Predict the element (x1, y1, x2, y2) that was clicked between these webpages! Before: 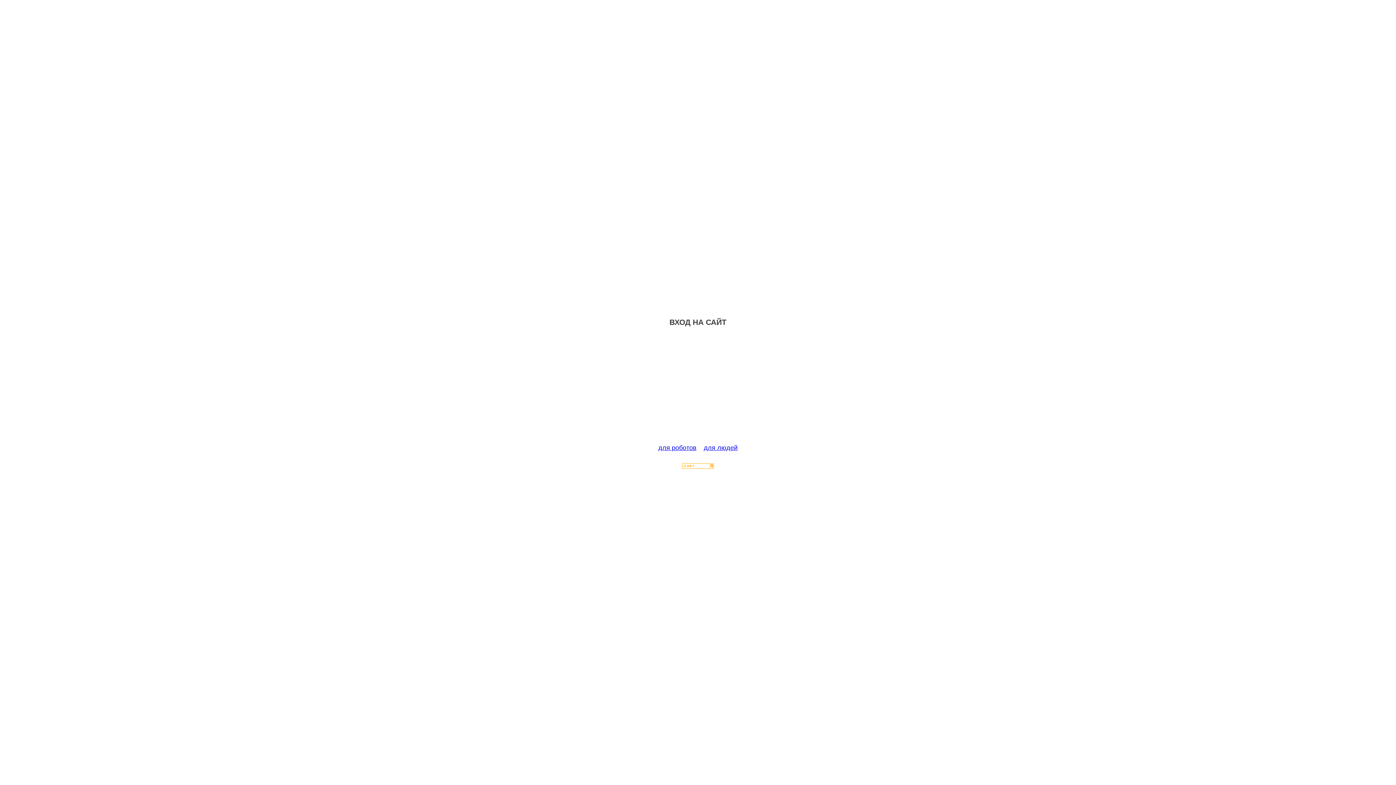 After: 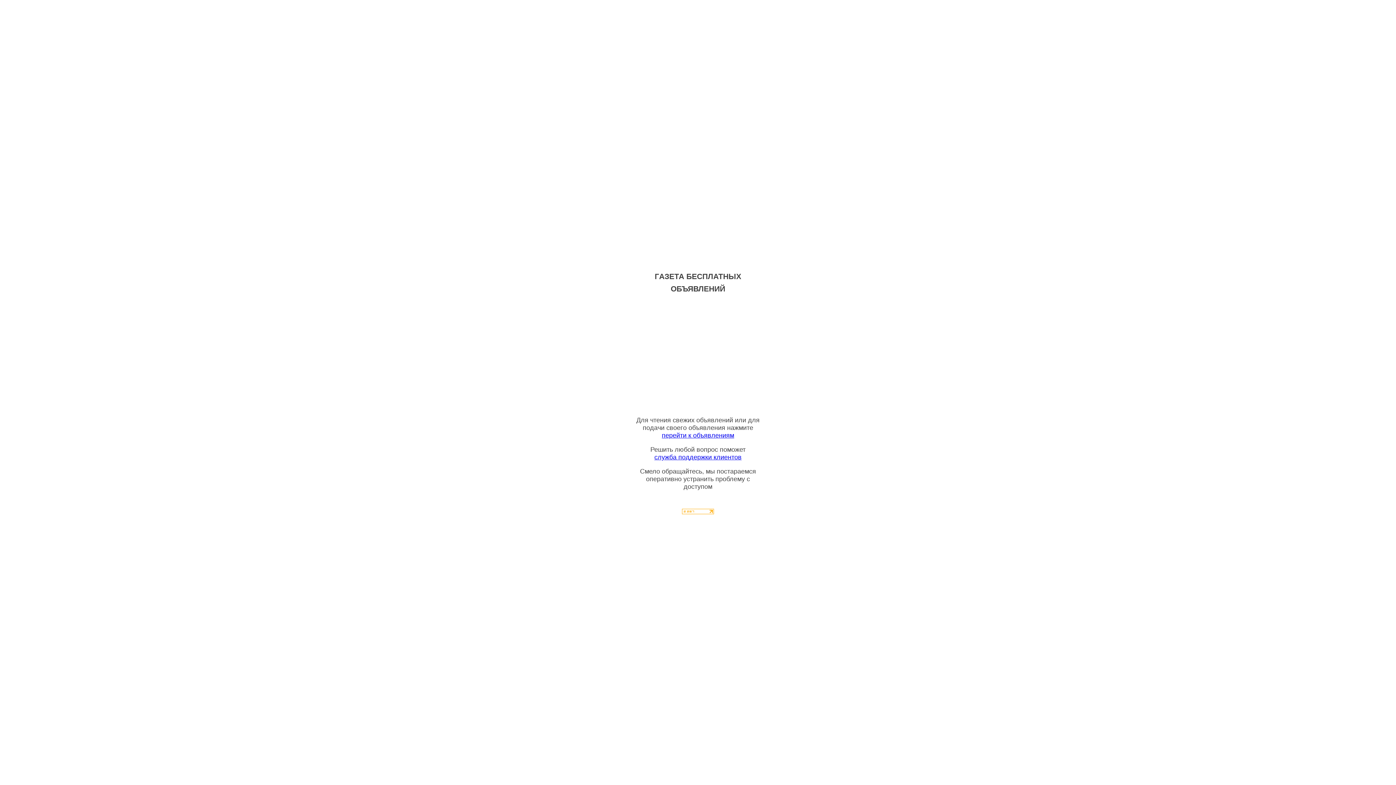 Action: label: для людей bbox: (704, 444, 737, 451)